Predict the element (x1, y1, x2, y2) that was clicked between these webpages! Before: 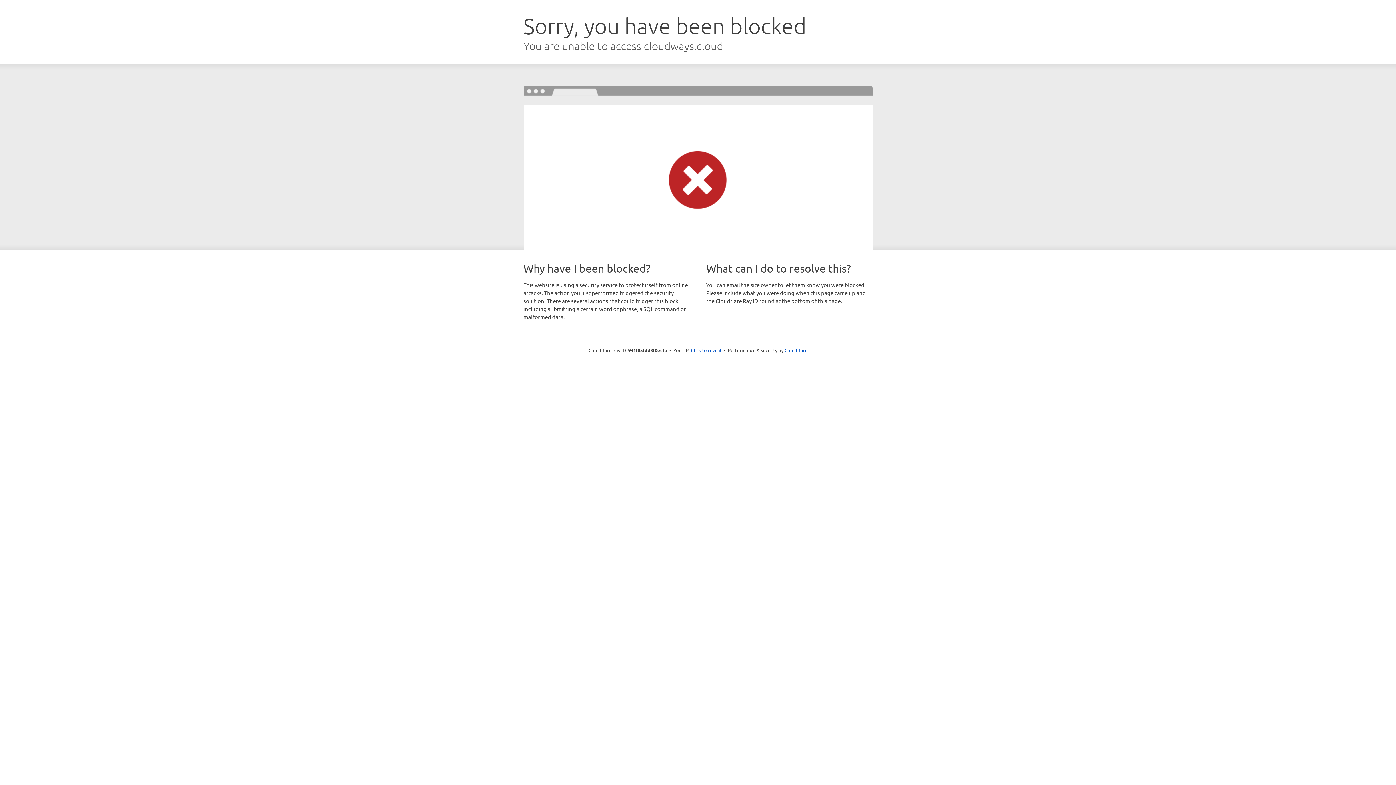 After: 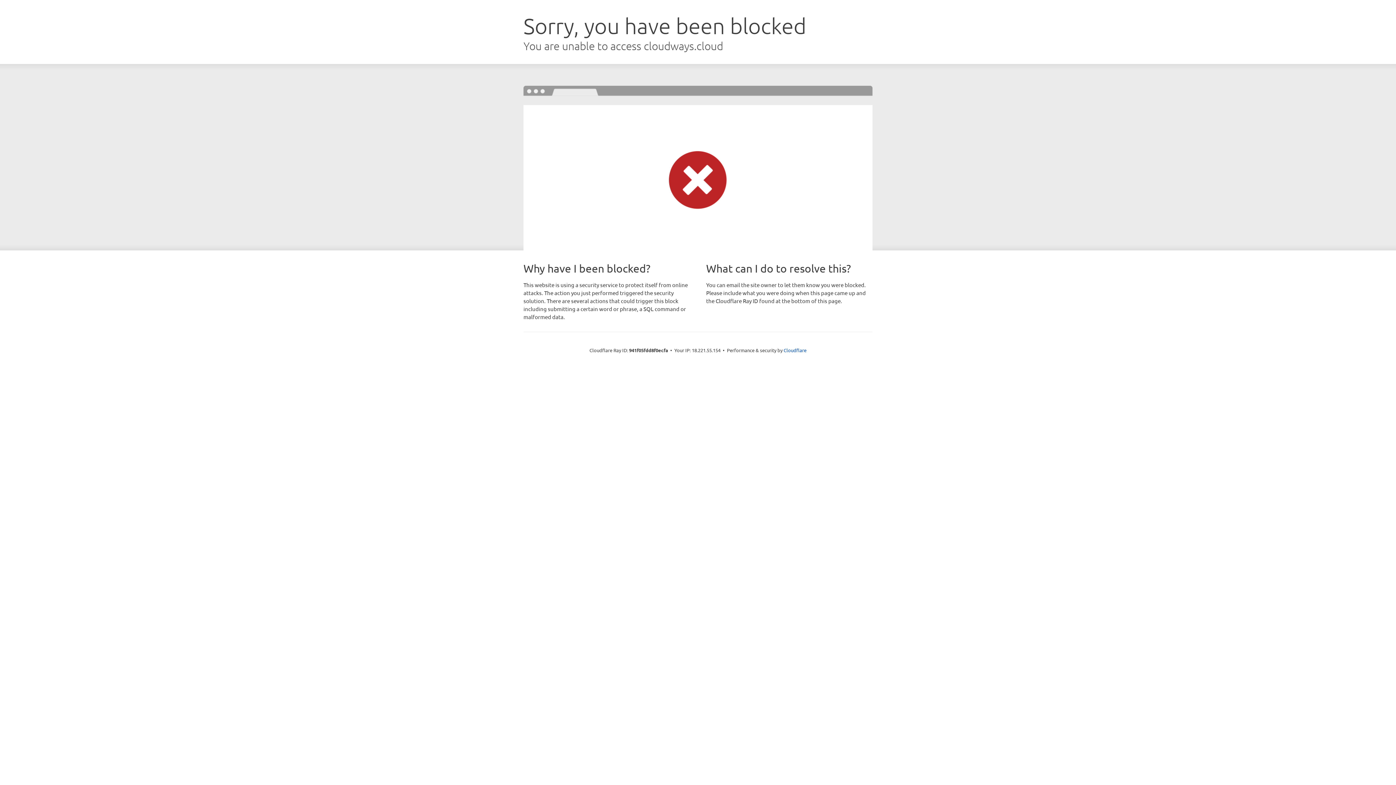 Action: bbox: (691, 346, 721, 353) label: Click to reveal